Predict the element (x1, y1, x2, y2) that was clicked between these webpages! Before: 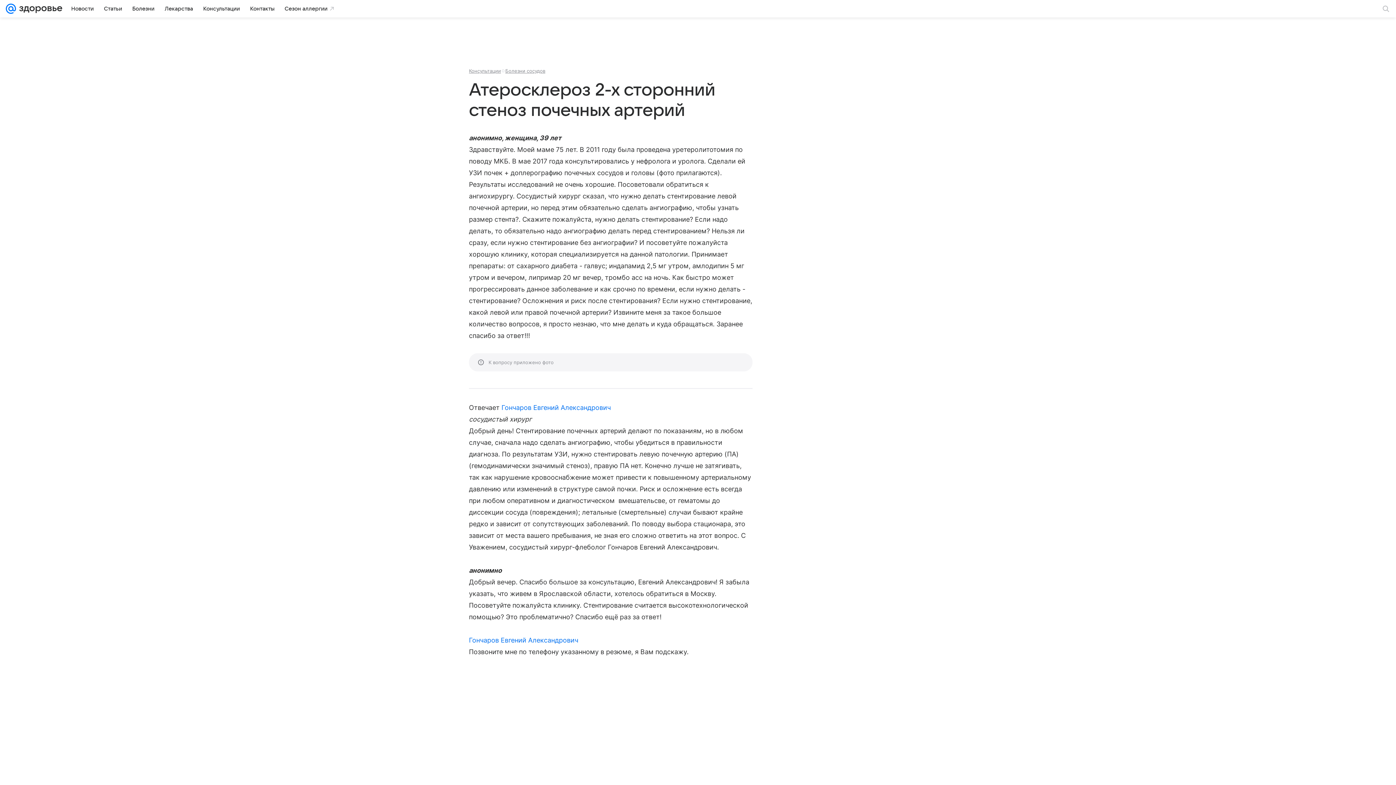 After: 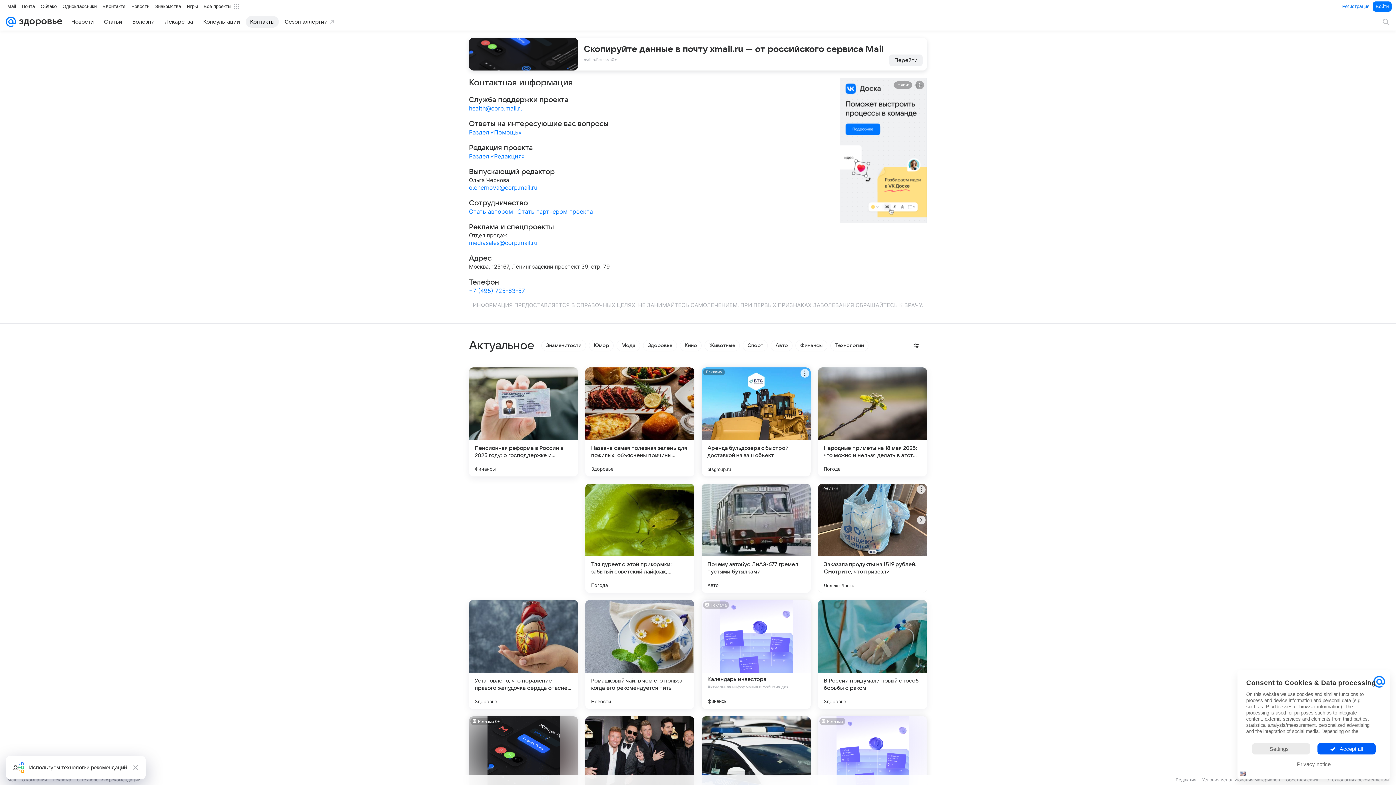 Action: bbox: (245, 2, 278, 14) label: Контакты